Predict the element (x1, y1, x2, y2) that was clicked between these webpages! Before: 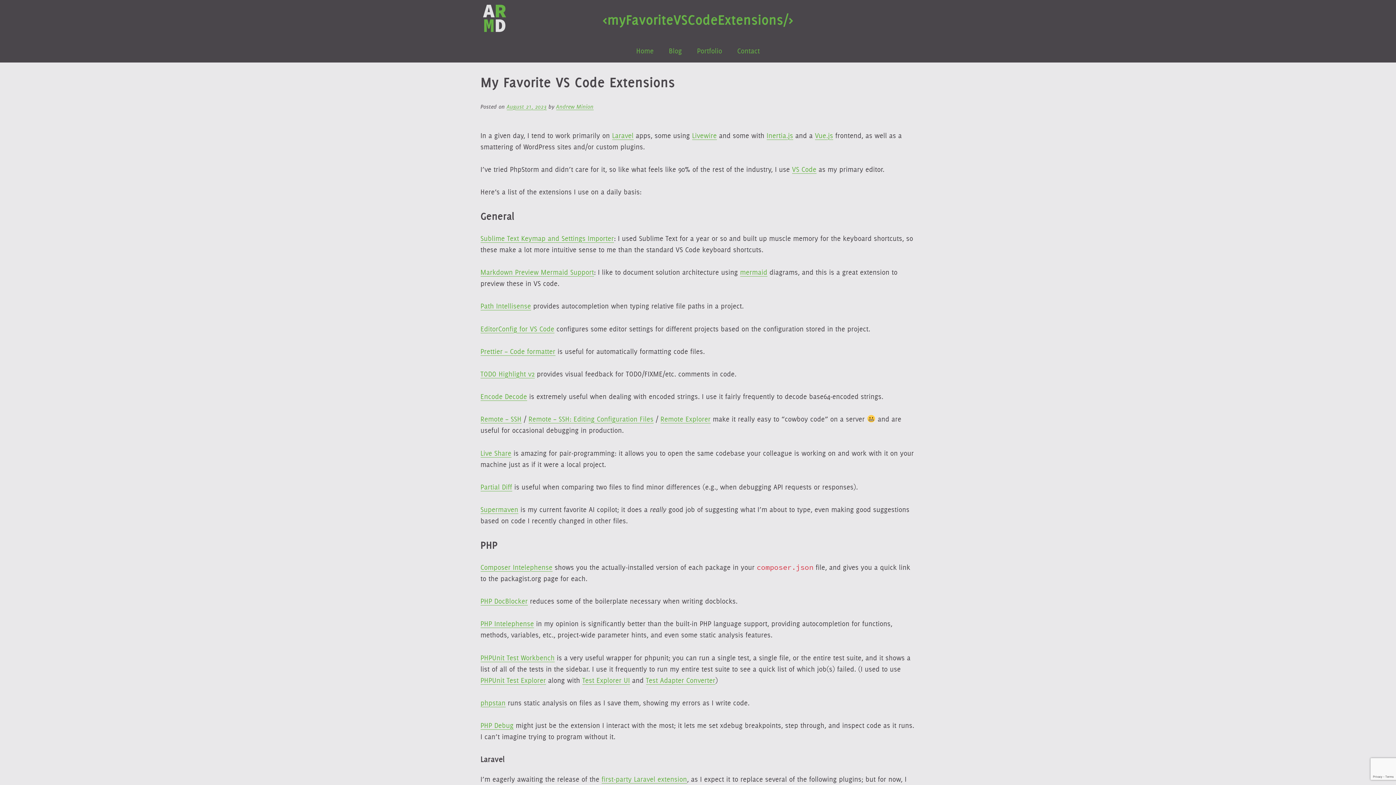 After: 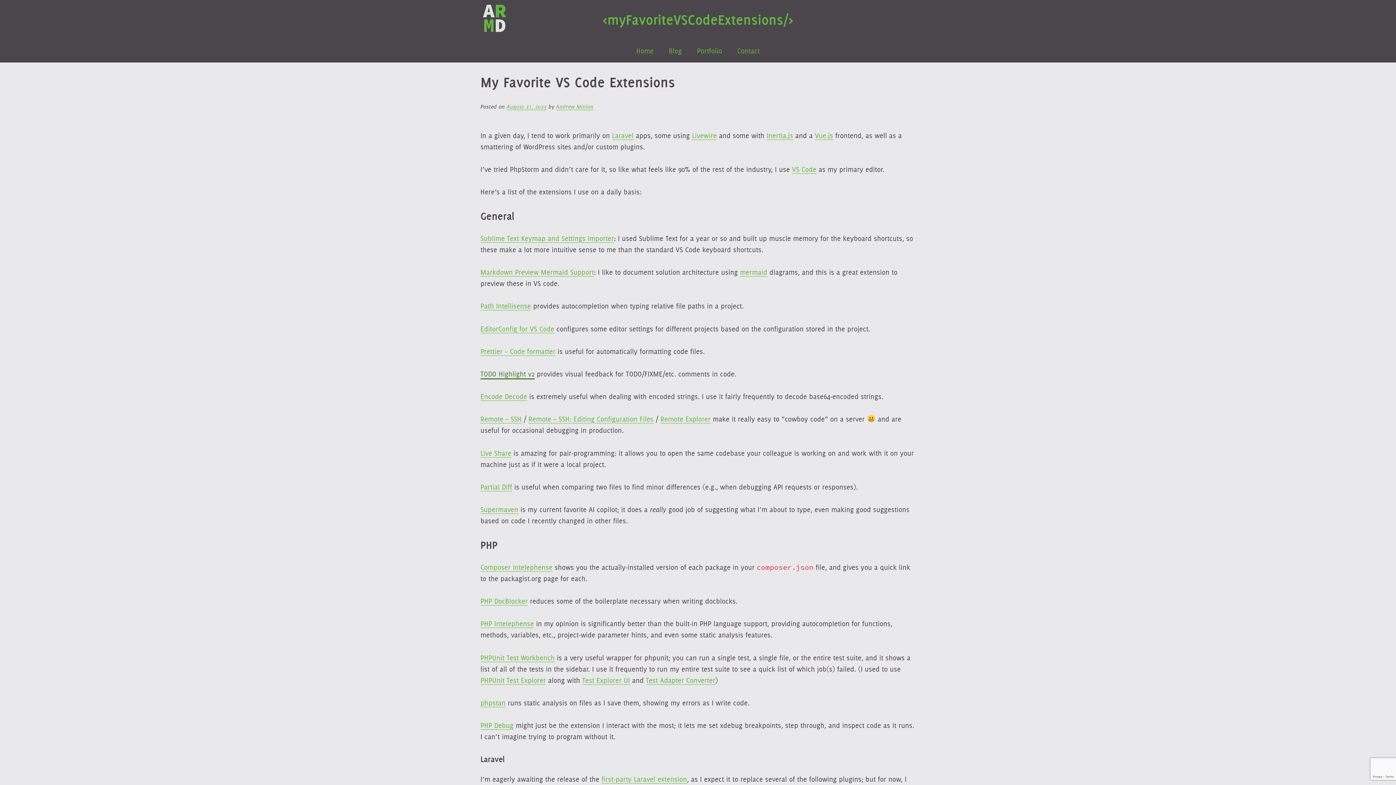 Action: bbox: (480, 369, 534, 378) label: TODO Highlight v2